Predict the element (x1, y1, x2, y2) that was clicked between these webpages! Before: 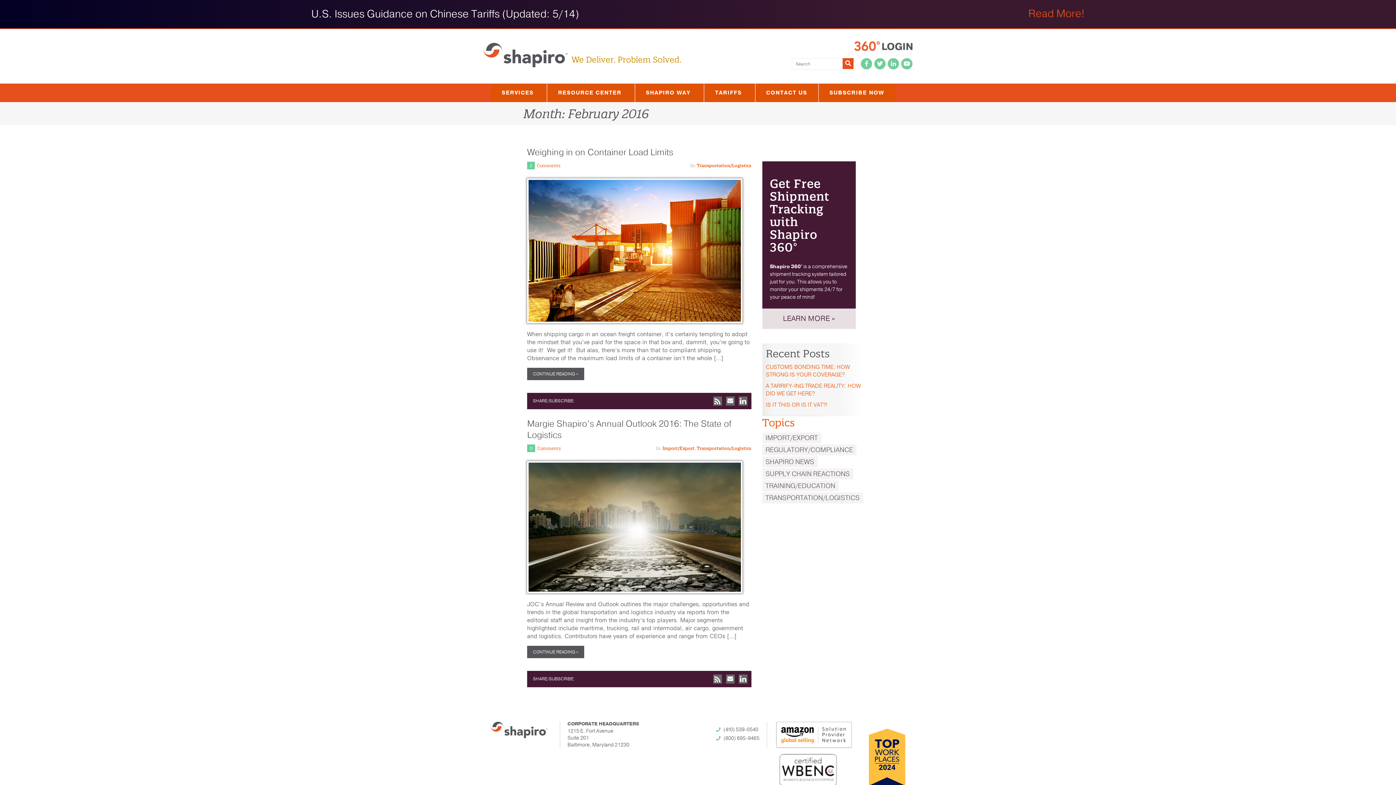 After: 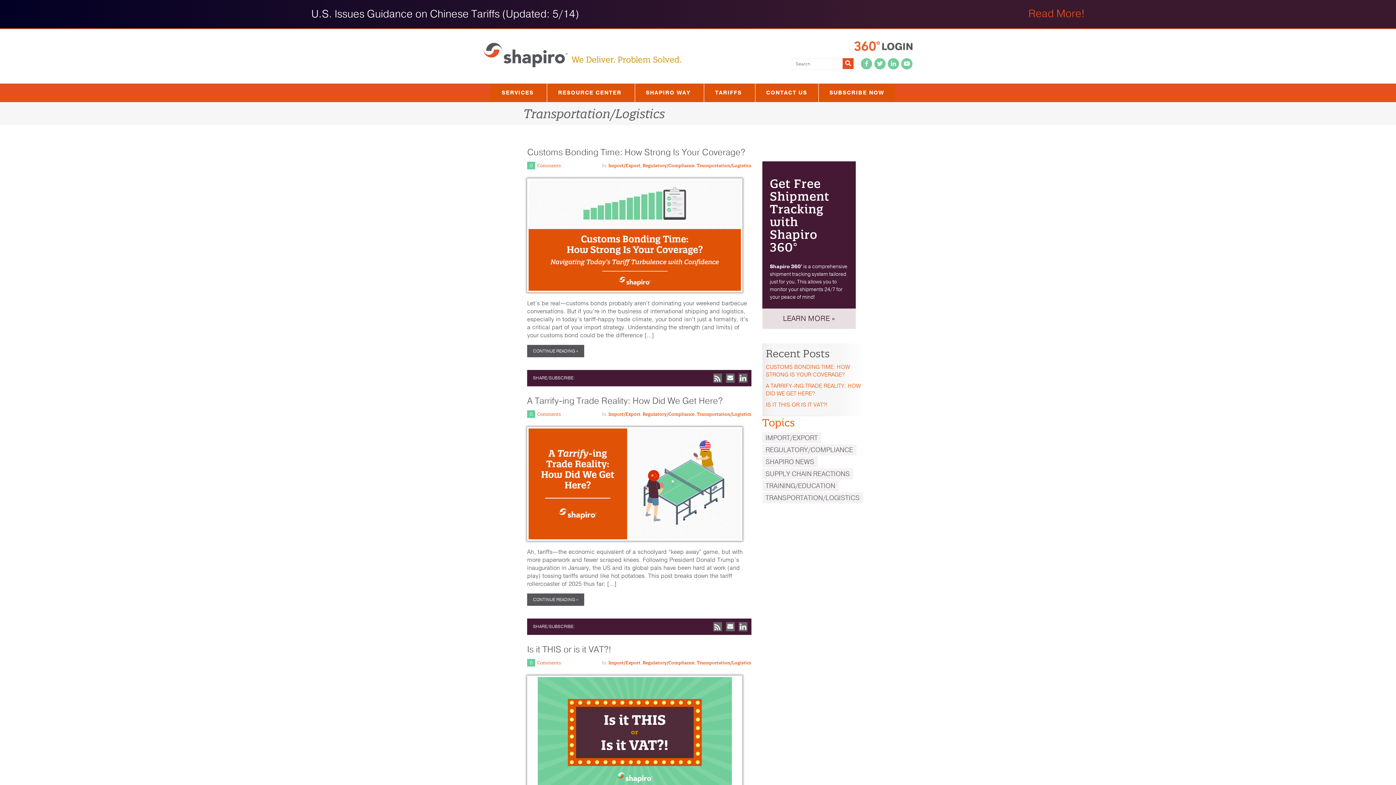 Action: label: Transportation/Logistics bbox: (696, 162, 751, 168)